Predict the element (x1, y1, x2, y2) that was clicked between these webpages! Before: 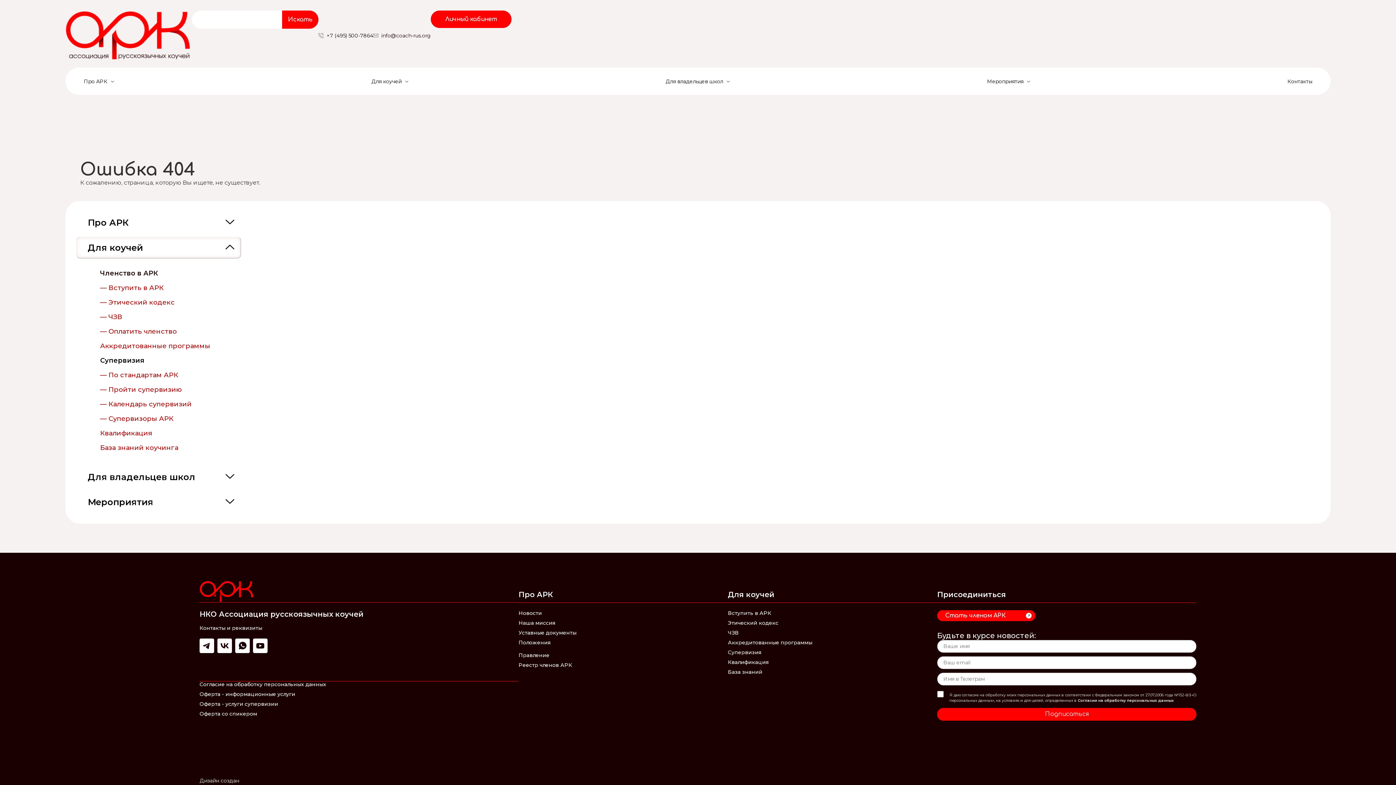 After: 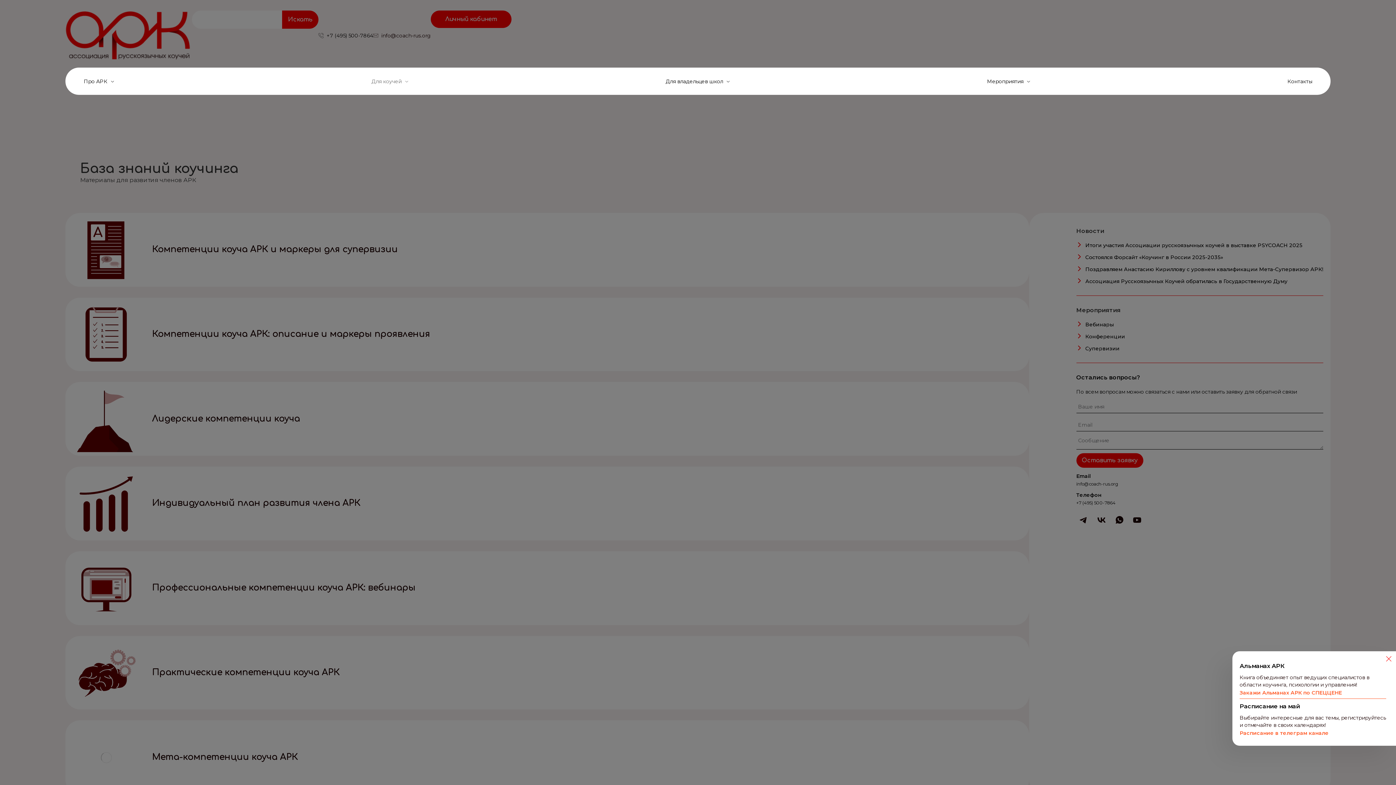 Action: label: База знаний коучинга bbox: (100, 443, 178, 451)